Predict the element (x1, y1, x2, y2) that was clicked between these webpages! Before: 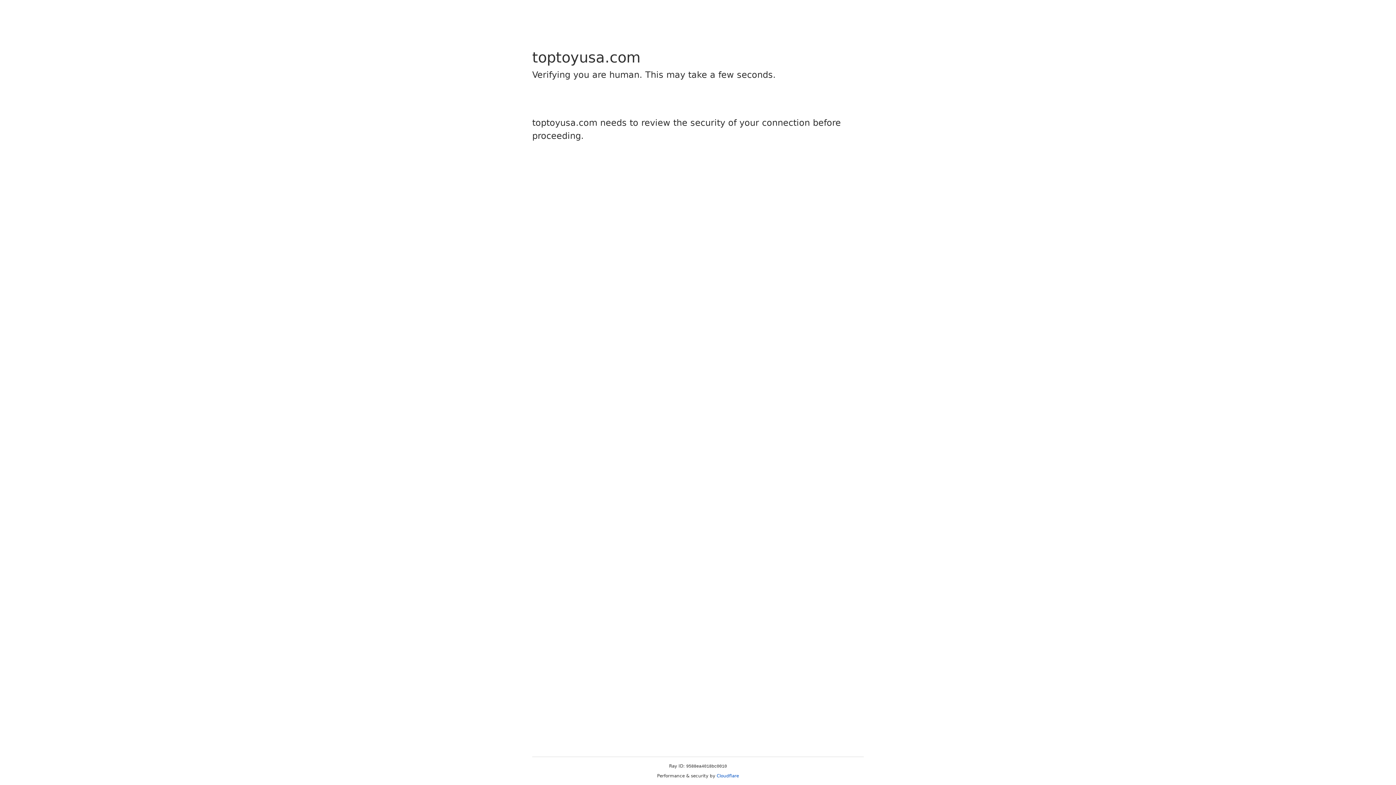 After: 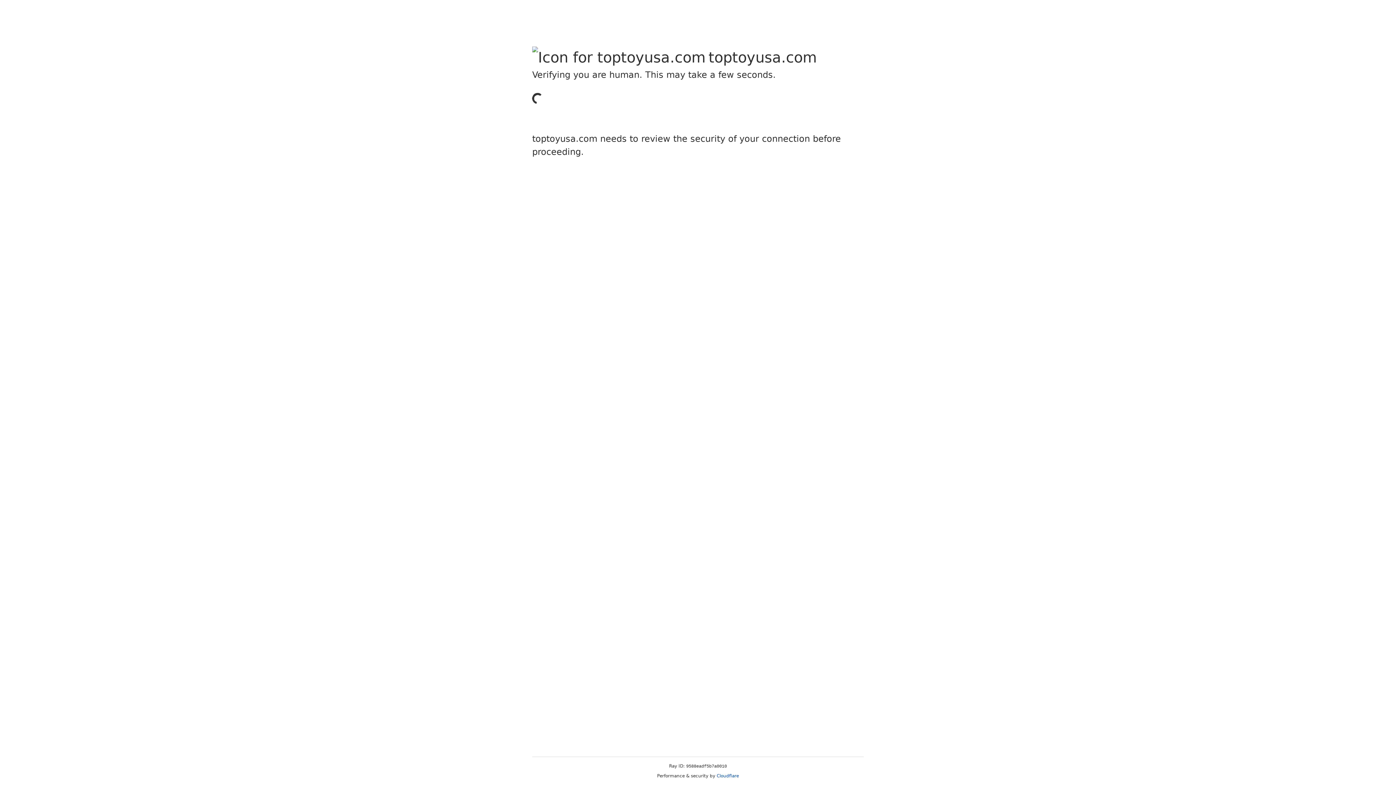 Action: label: Cloudflare bbox: (716, 773, 739, 778)